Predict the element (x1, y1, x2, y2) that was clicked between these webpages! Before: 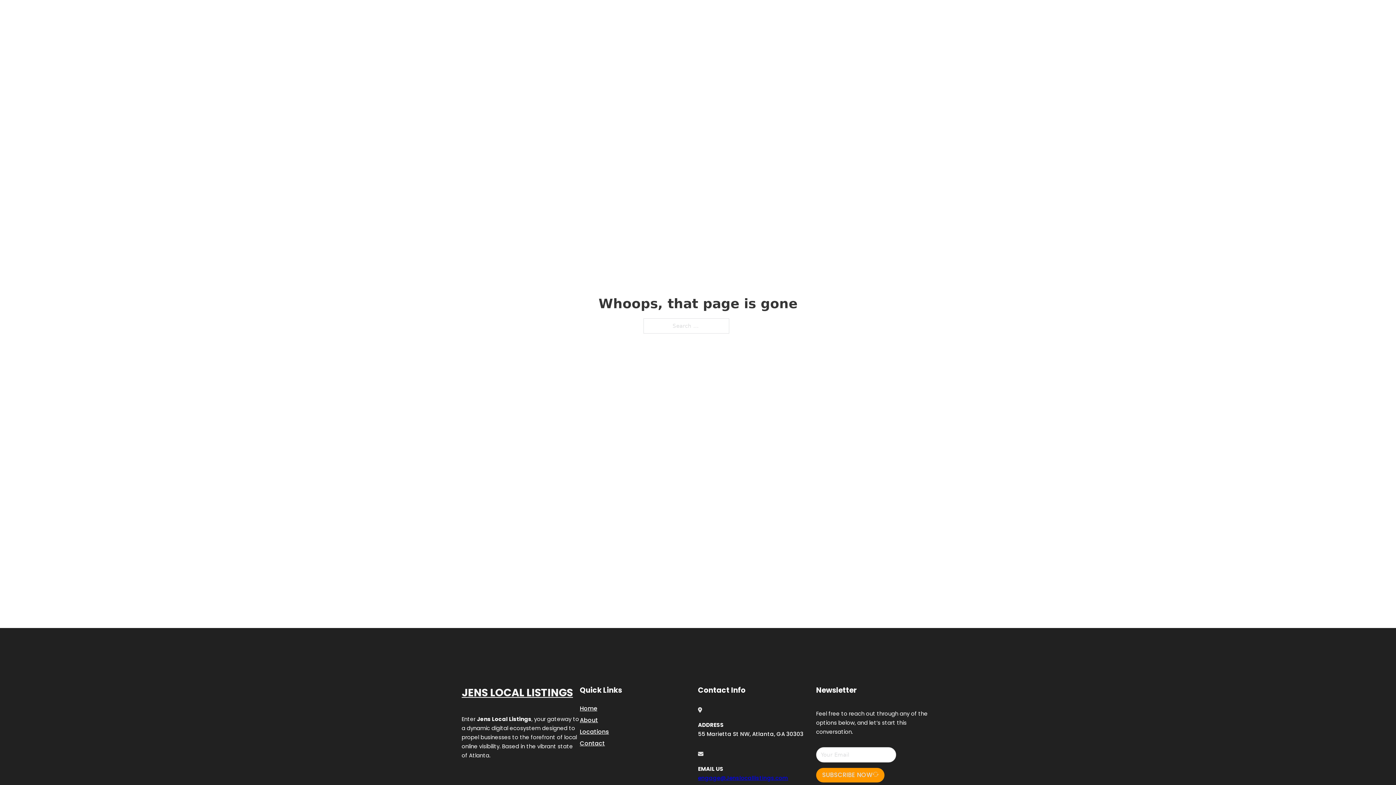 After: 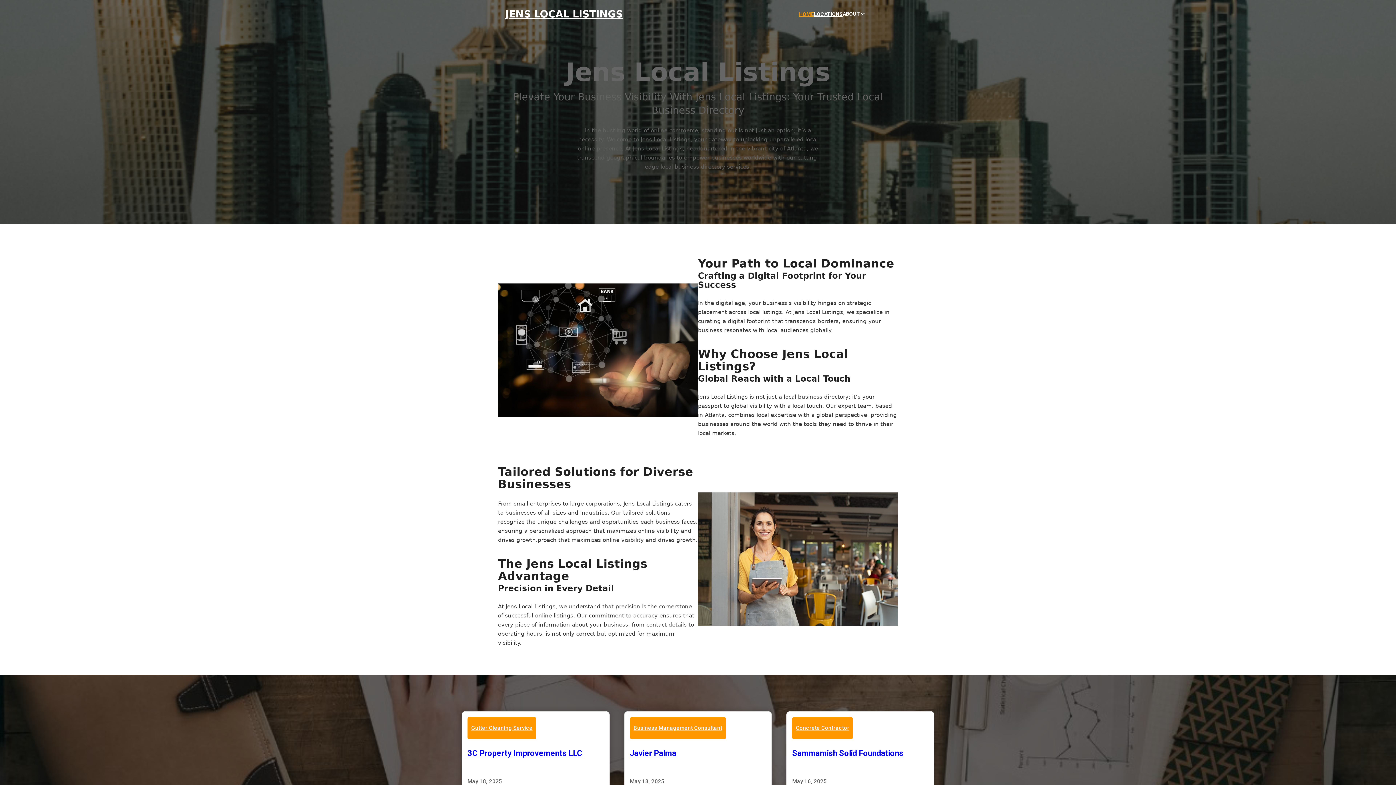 Action: label: Home bbox: (580, 703, 597, 713)